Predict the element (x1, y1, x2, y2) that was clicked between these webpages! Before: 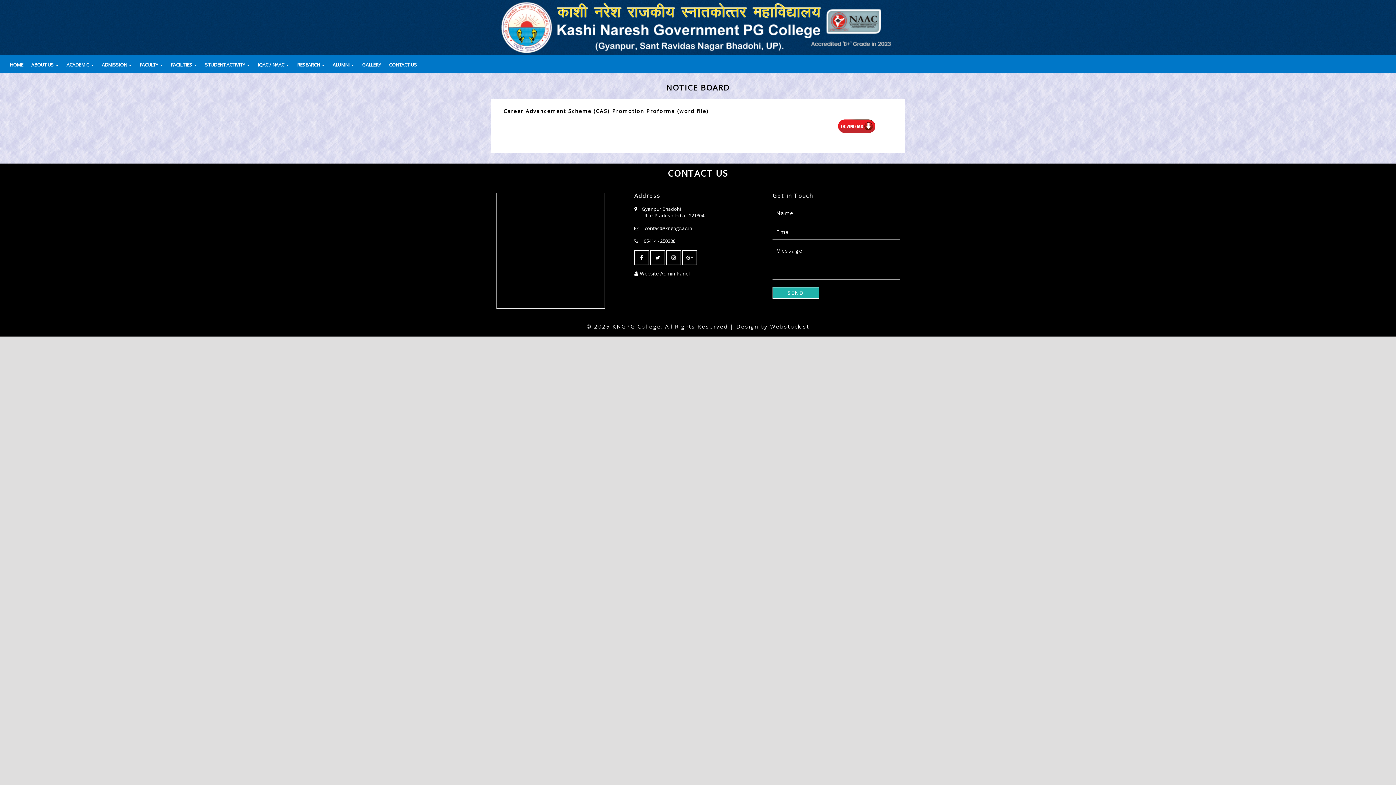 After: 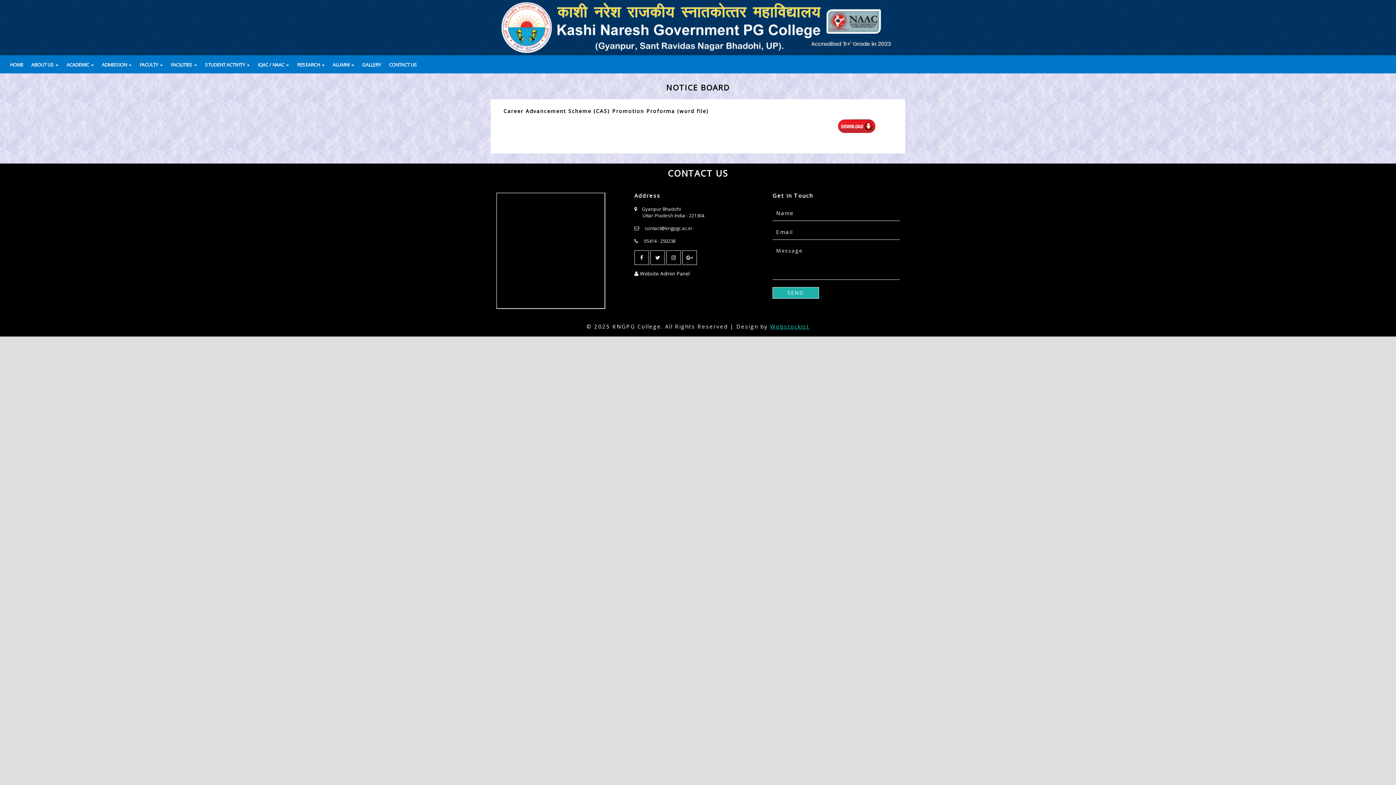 Action: label: Webstockist bbox: (770, 322, 809, 330)